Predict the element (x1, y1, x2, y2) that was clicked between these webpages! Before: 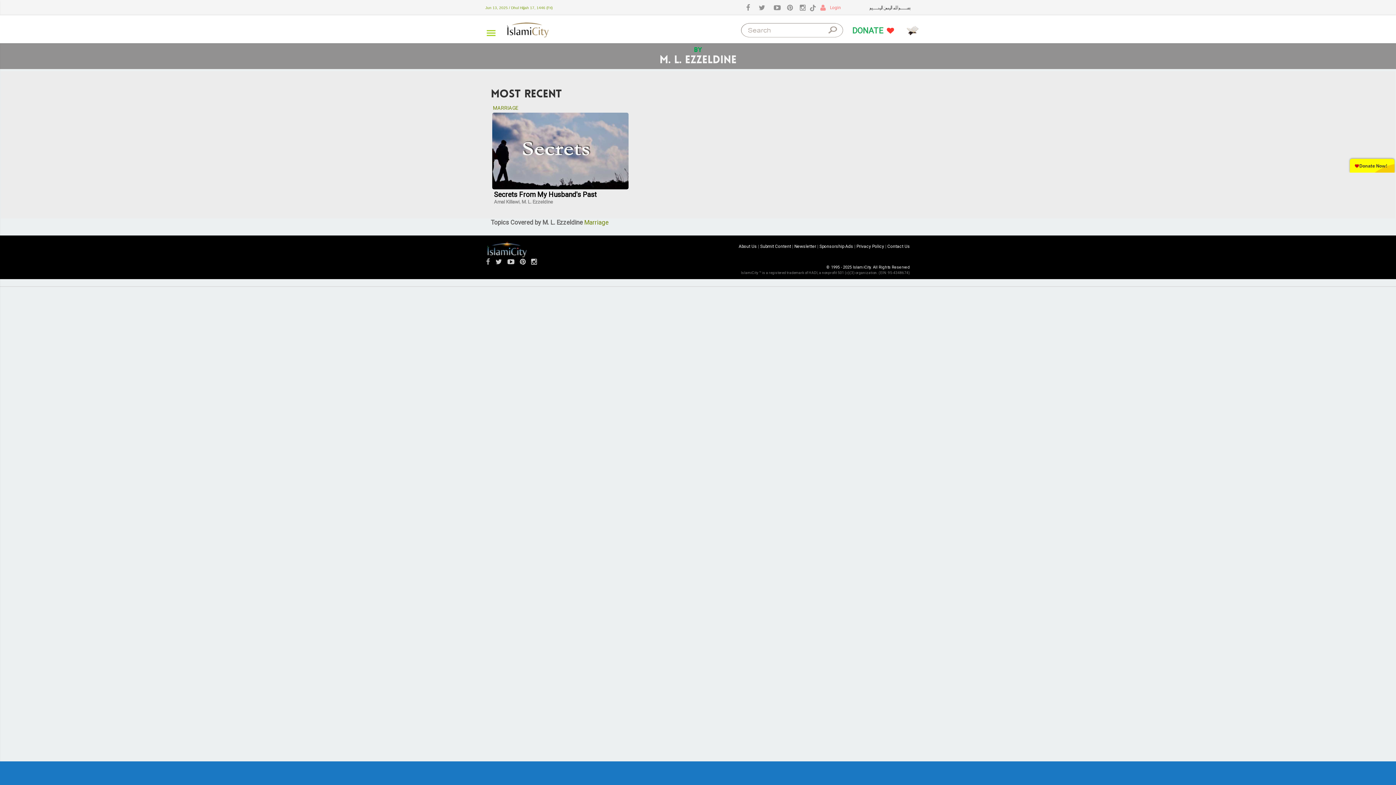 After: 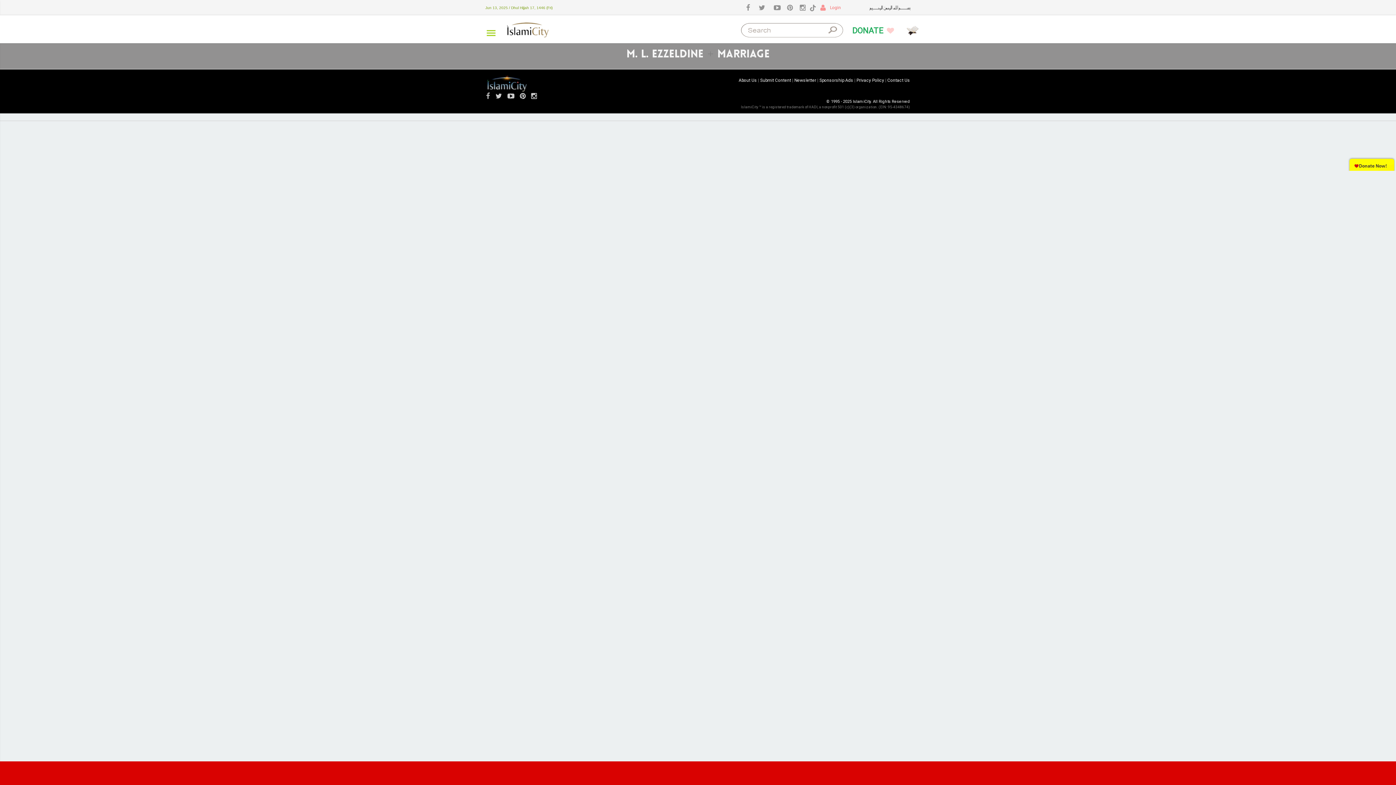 Action: label: Marriage bbox: (584, 218, 608, 226)